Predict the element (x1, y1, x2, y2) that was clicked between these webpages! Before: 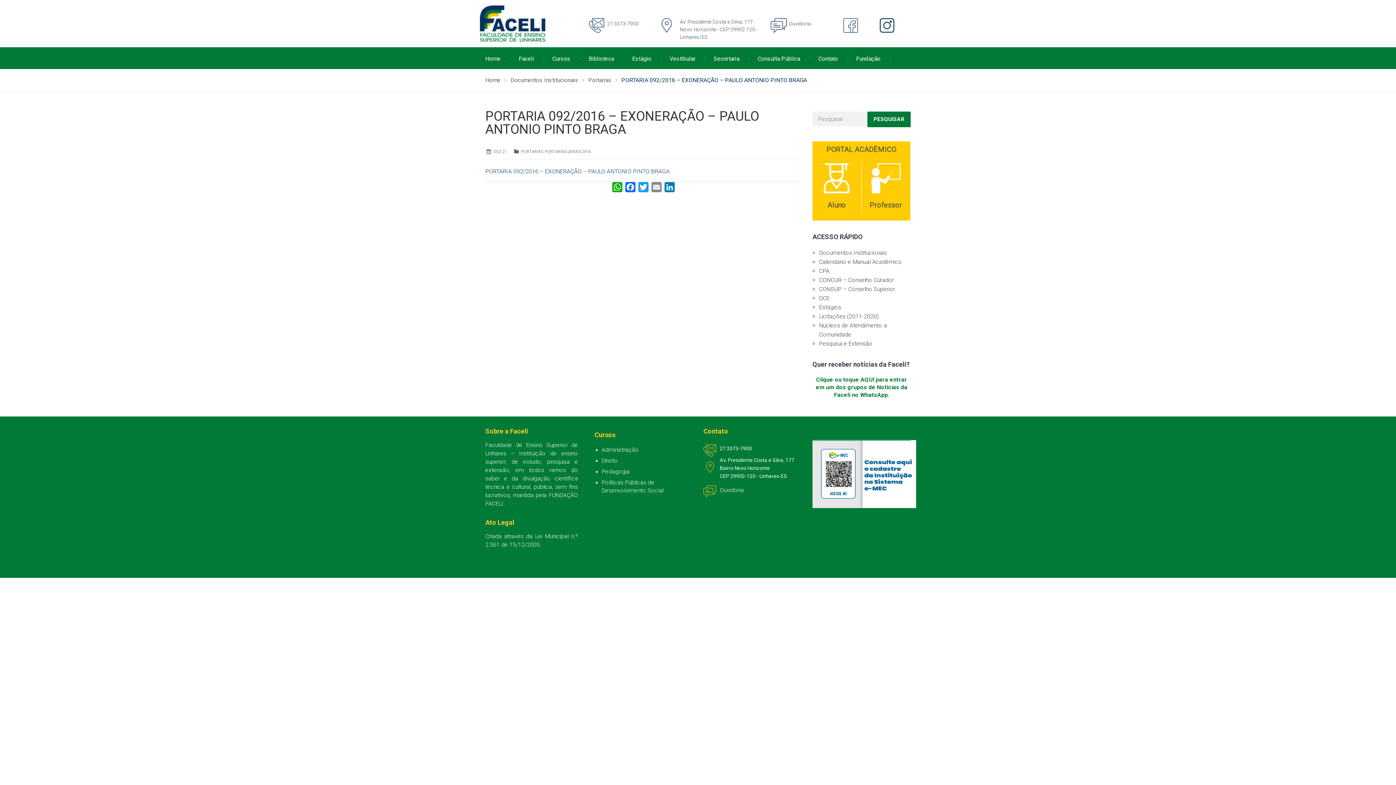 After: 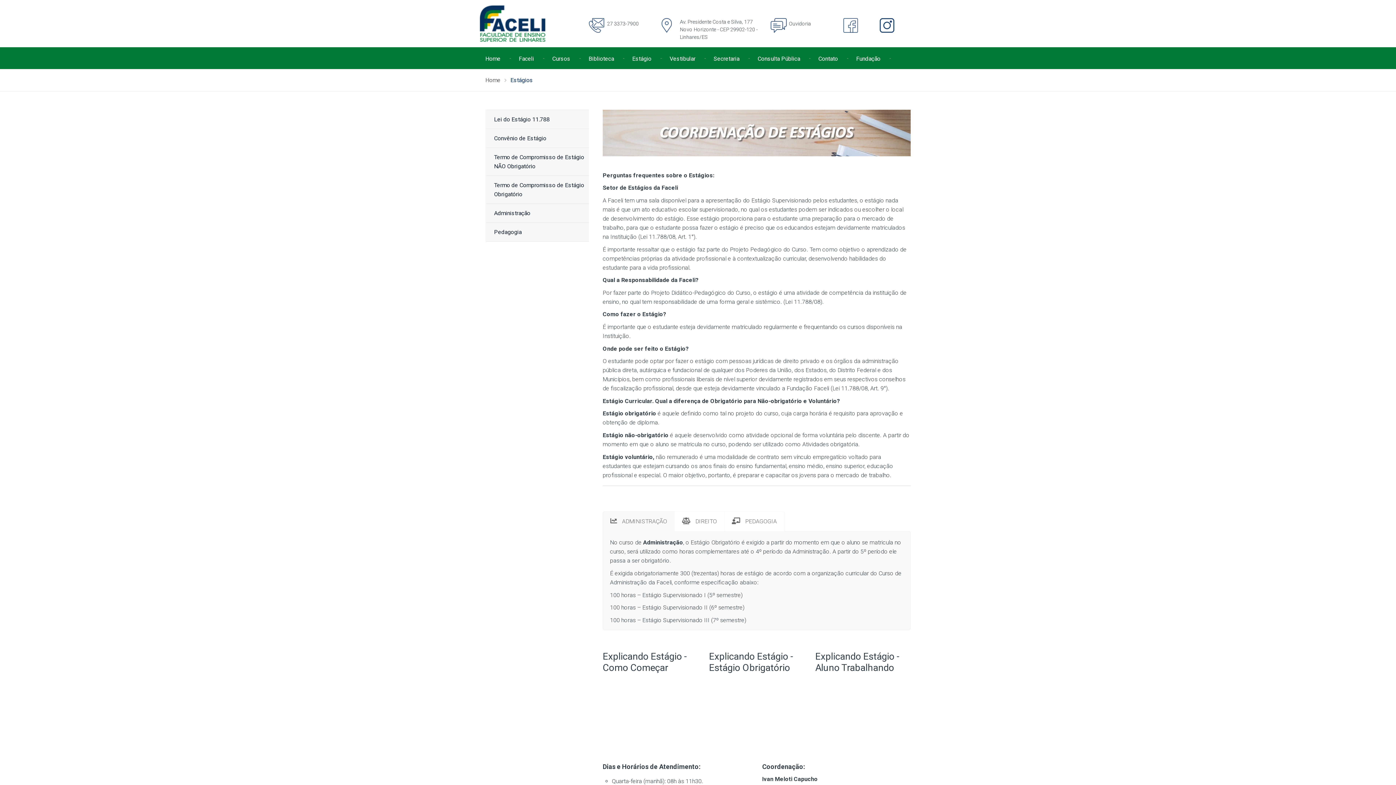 Action: label: Estágios bbox: (819, 304, 841, 310)